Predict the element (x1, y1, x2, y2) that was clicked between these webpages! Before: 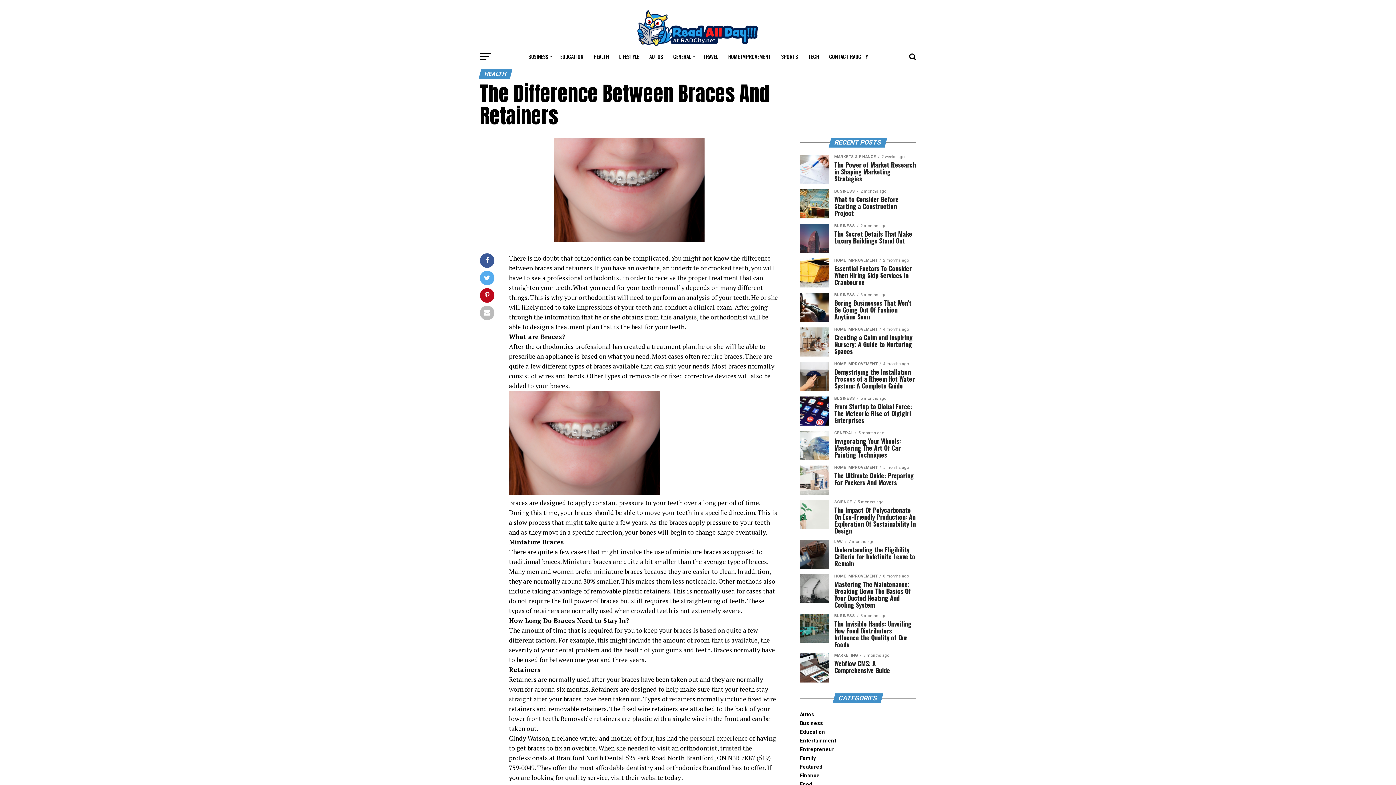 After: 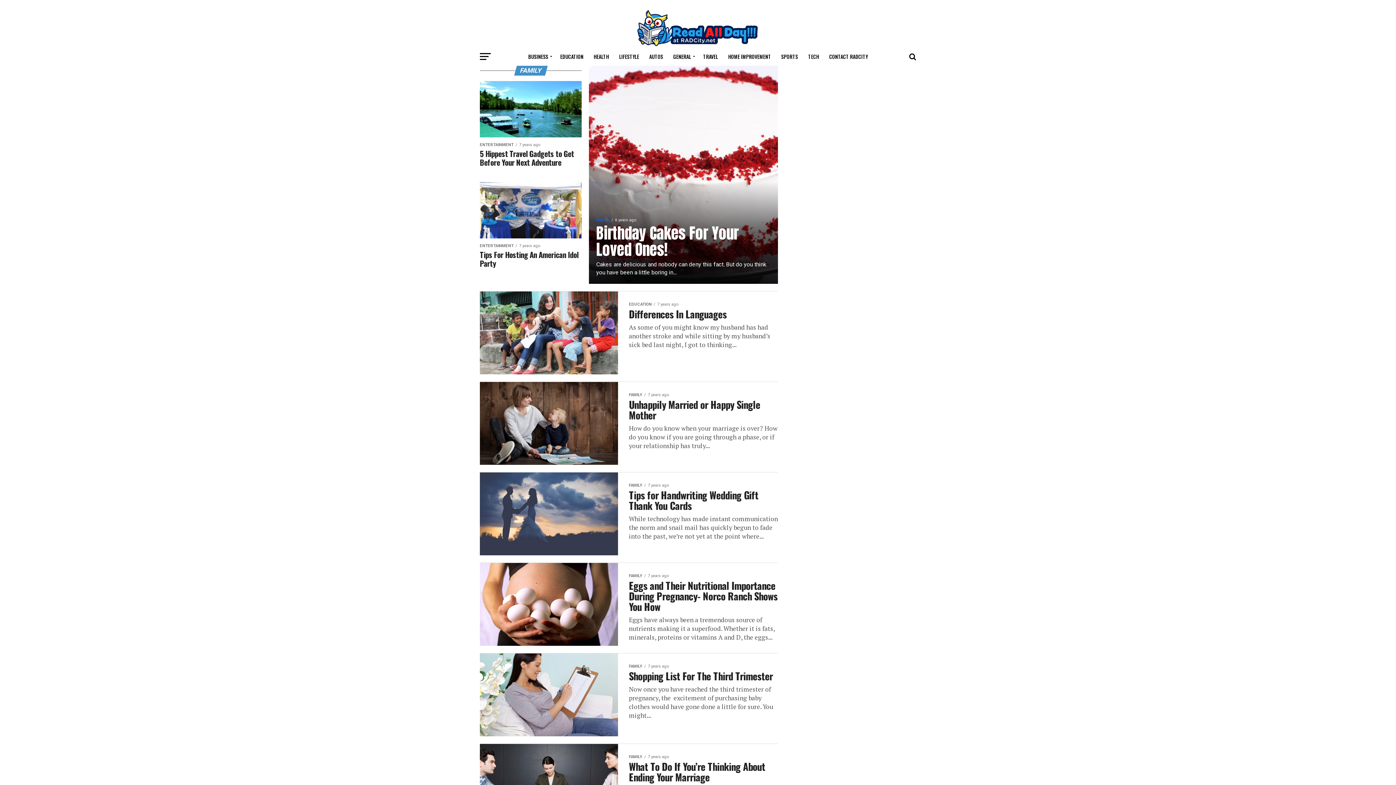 Action: bbox: (800, 755, 816, 761) label: Family